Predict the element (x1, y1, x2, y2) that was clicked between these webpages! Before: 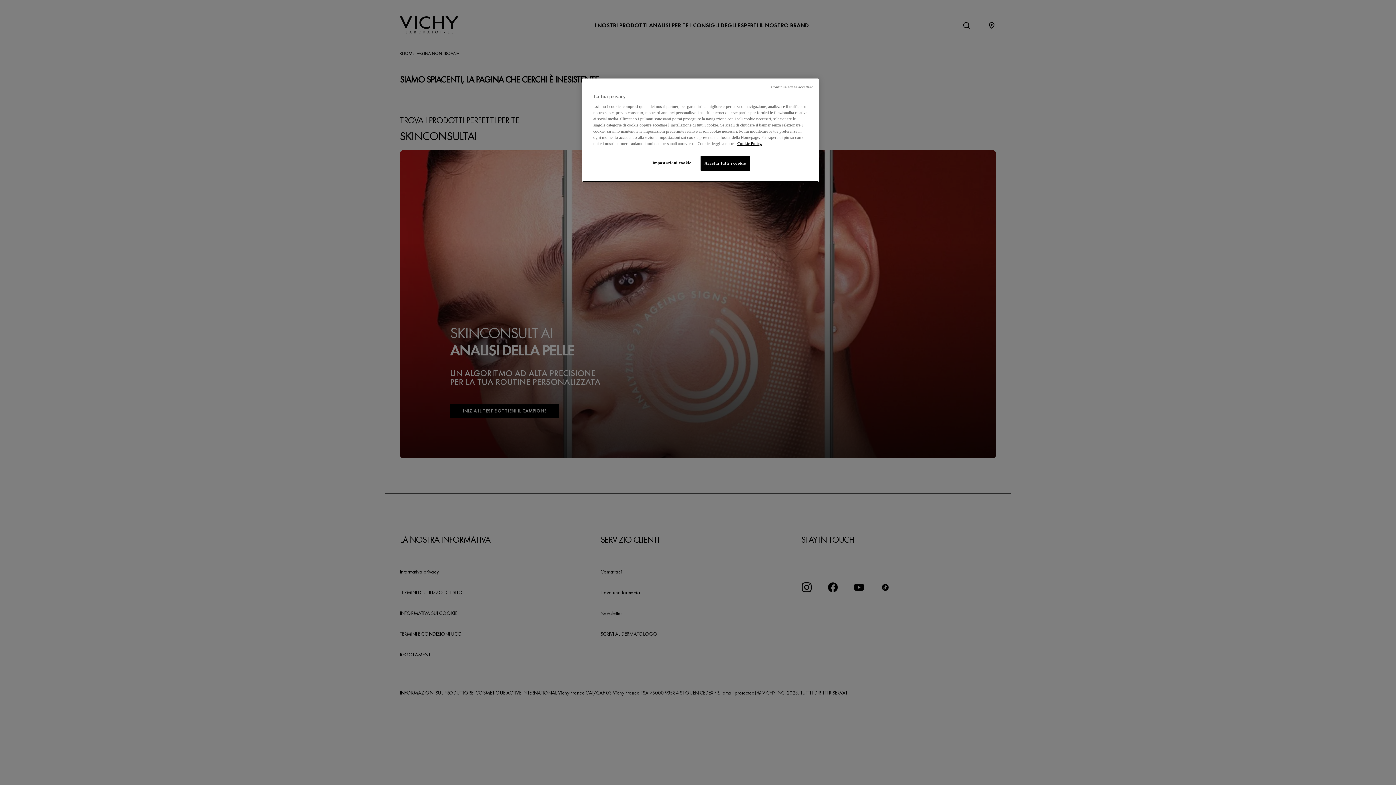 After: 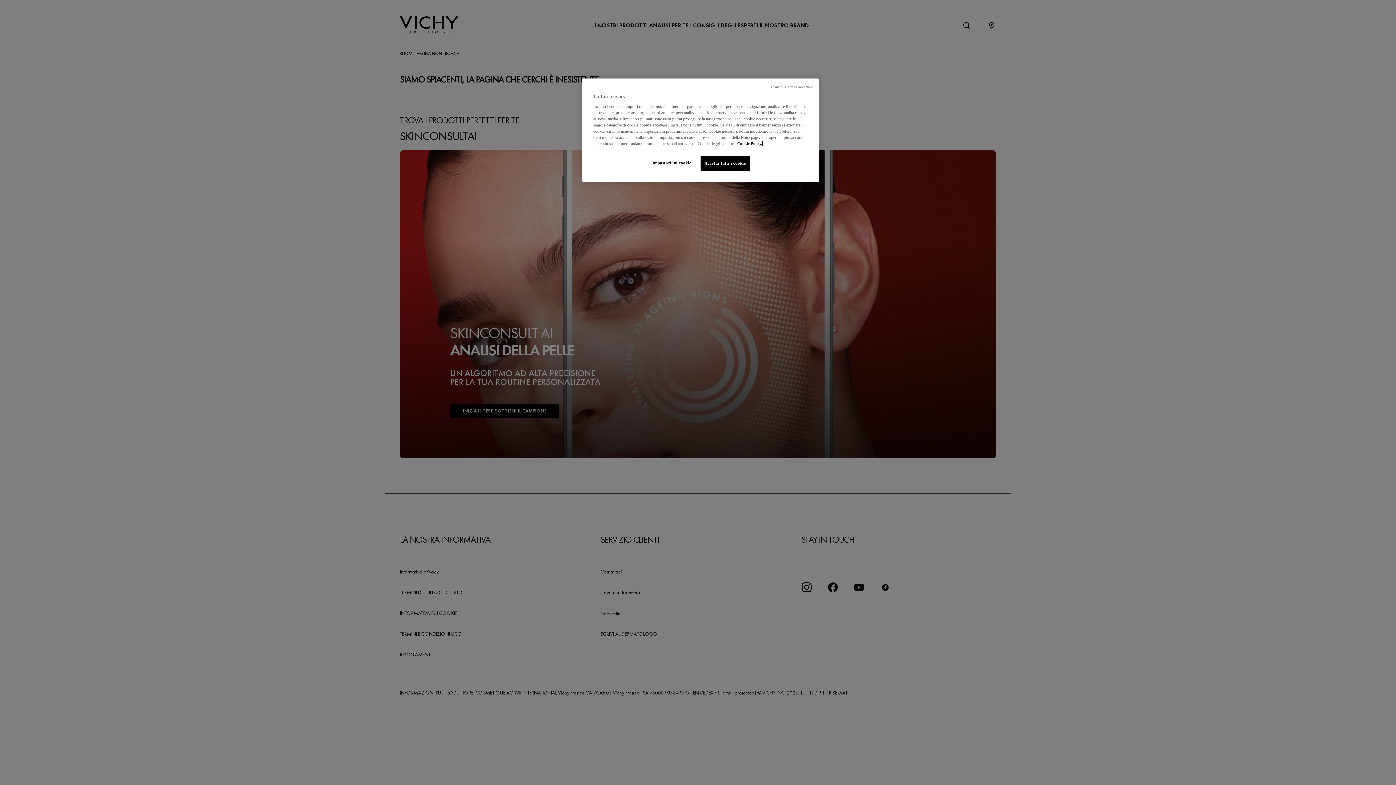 Action: bbox: (737, 141, 762, 145) label: Maggiori informazioni sulla tua privacy, apre in una nuova scheda